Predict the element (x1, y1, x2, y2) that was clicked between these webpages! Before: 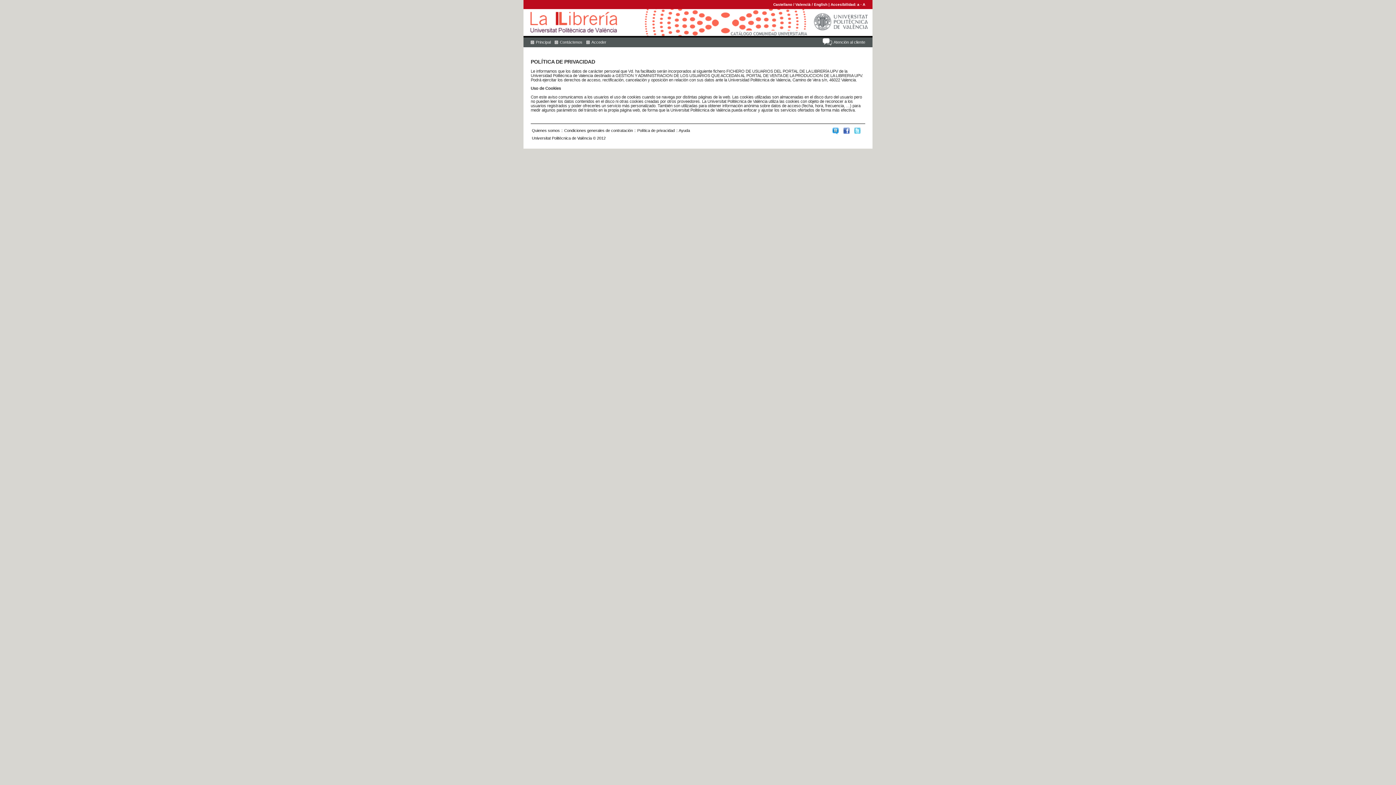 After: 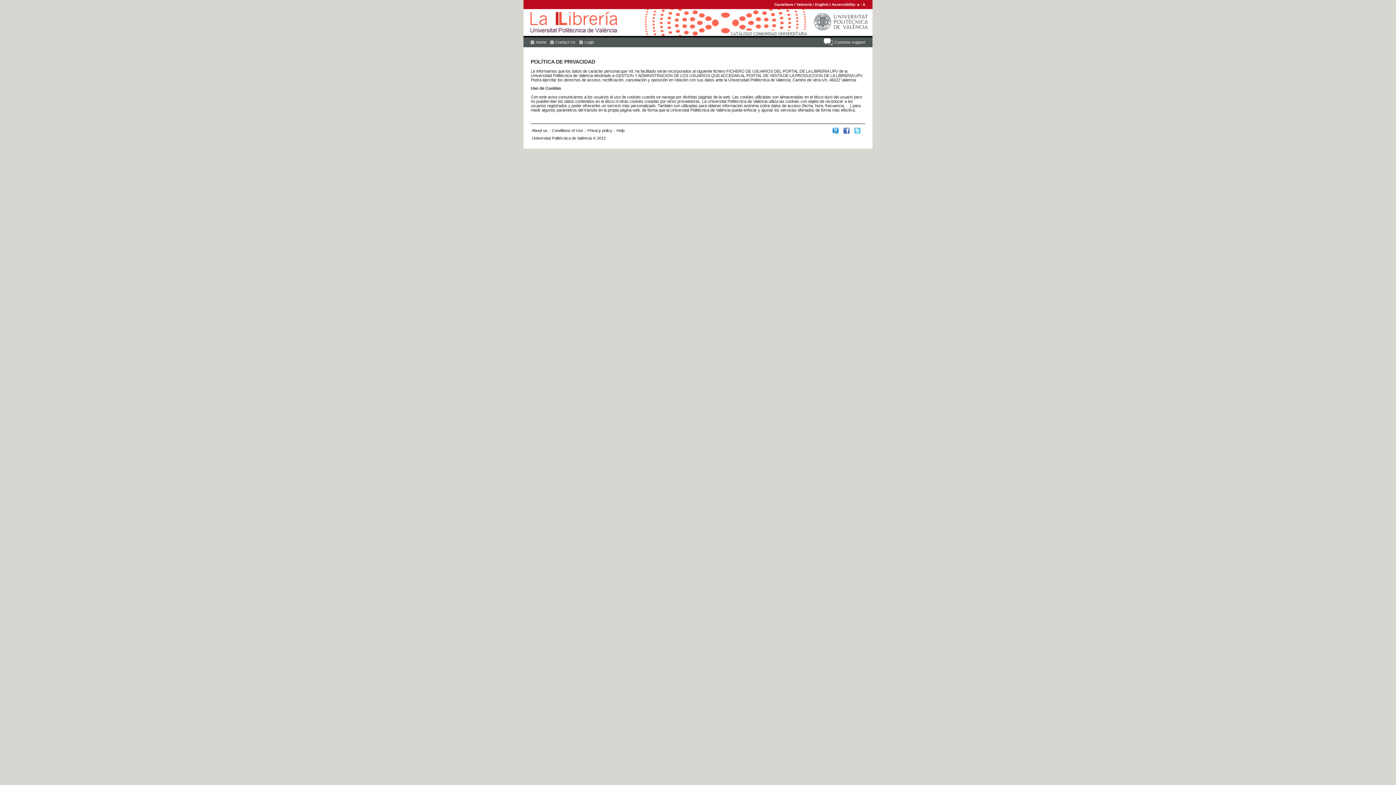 Action: bbox: (814, 2, 827, 6) label: English